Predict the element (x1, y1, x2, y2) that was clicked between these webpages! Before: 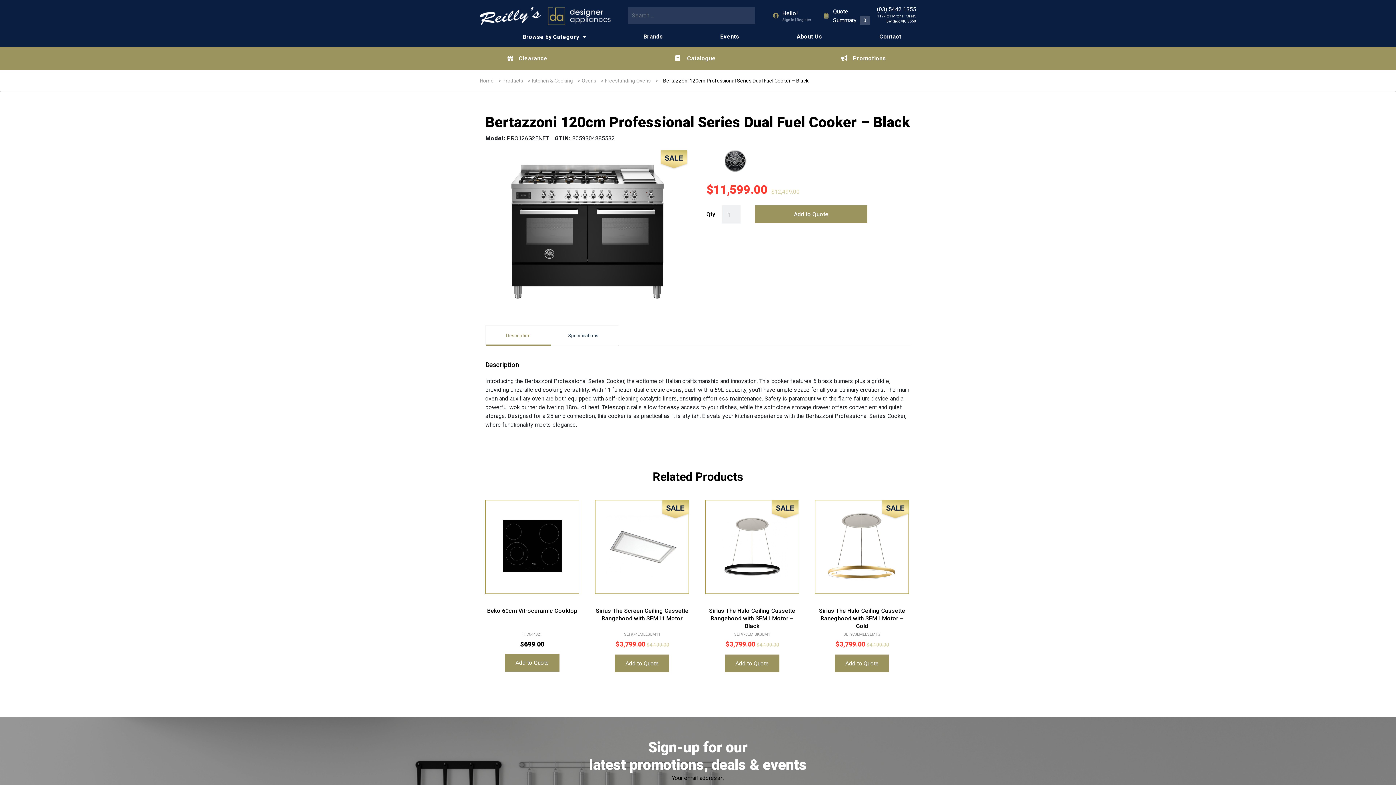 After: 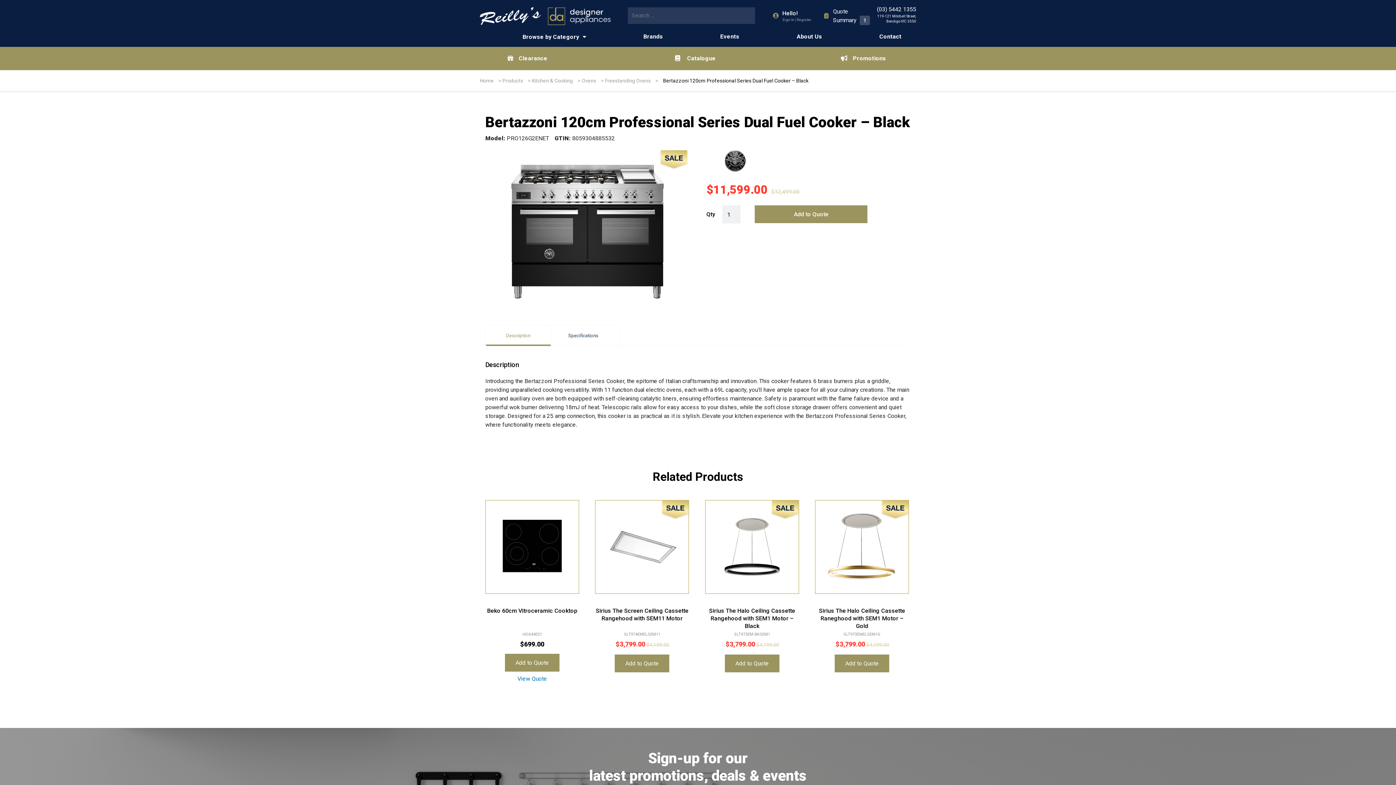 Action: bbox: (505, 654, 559, 671) label: Add to cart: “Beko 60cm Vitroceramic Cooktop”